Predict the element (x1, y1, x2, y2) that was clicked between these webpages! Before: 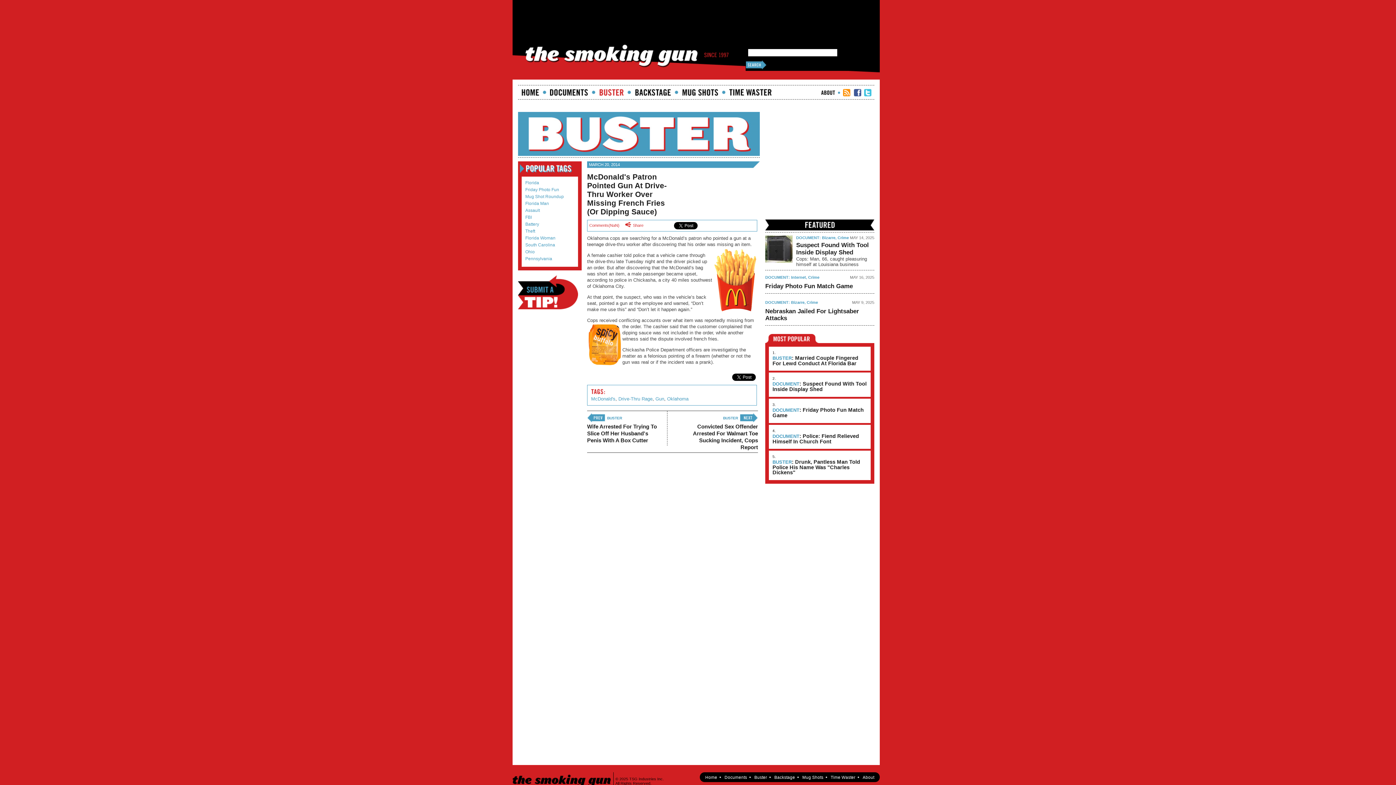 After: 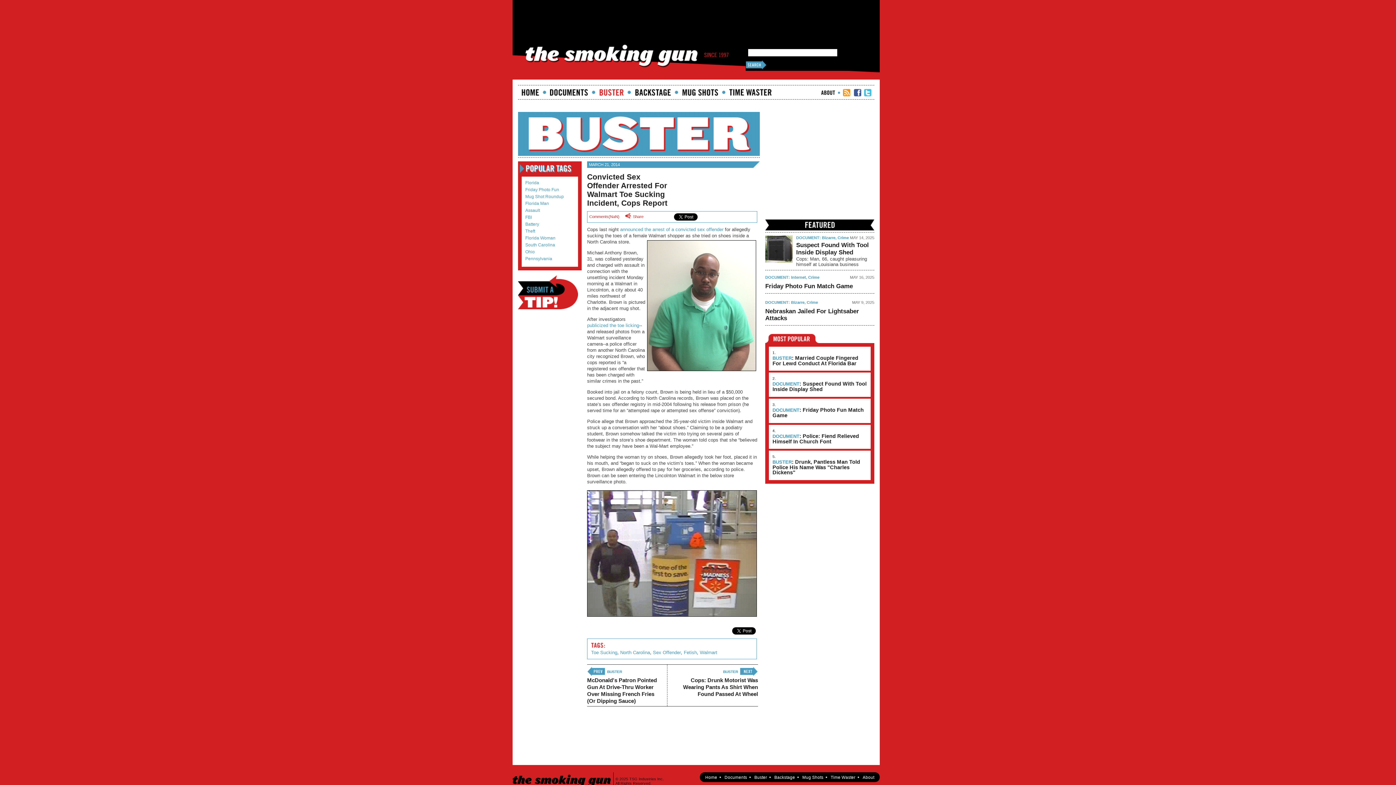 Action: label: next › bbox: (740, 412, 758, 423)